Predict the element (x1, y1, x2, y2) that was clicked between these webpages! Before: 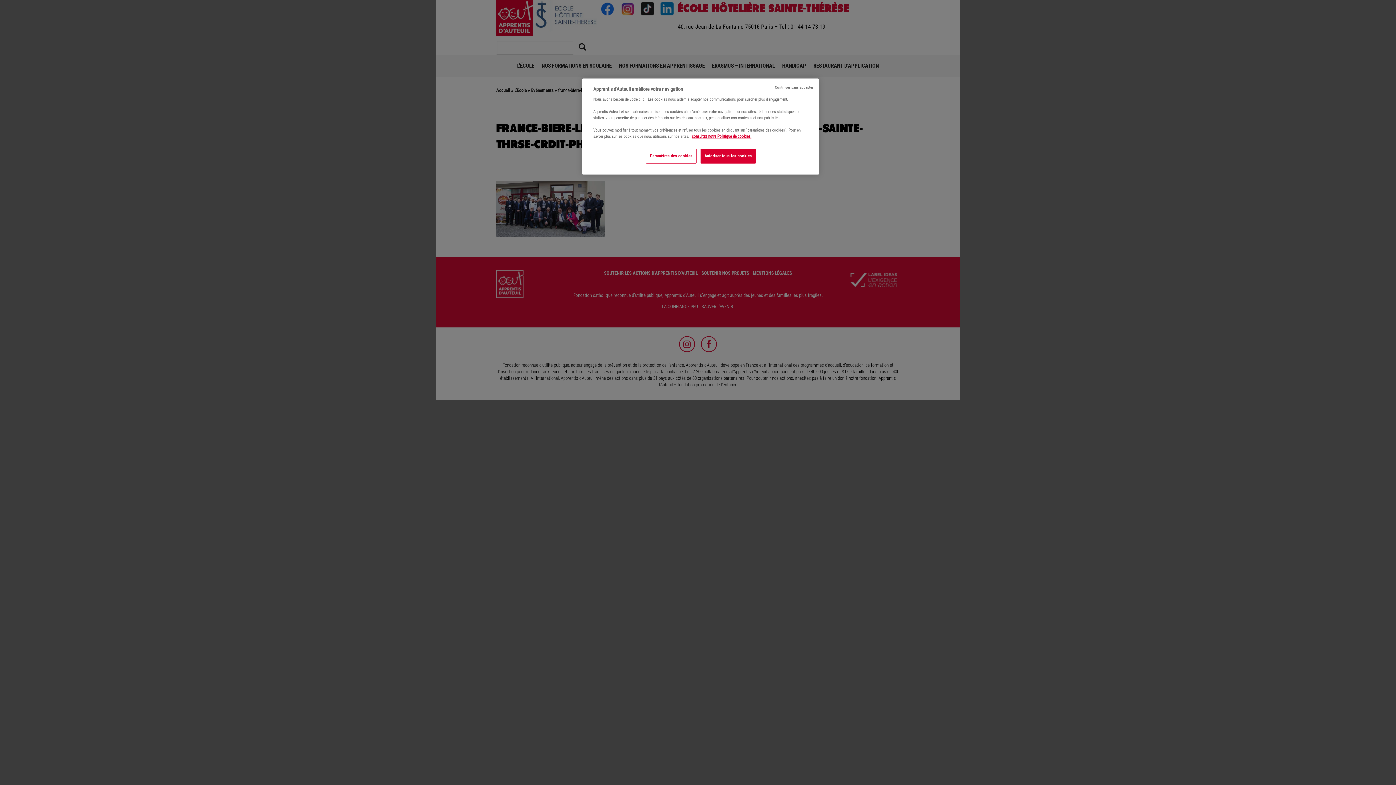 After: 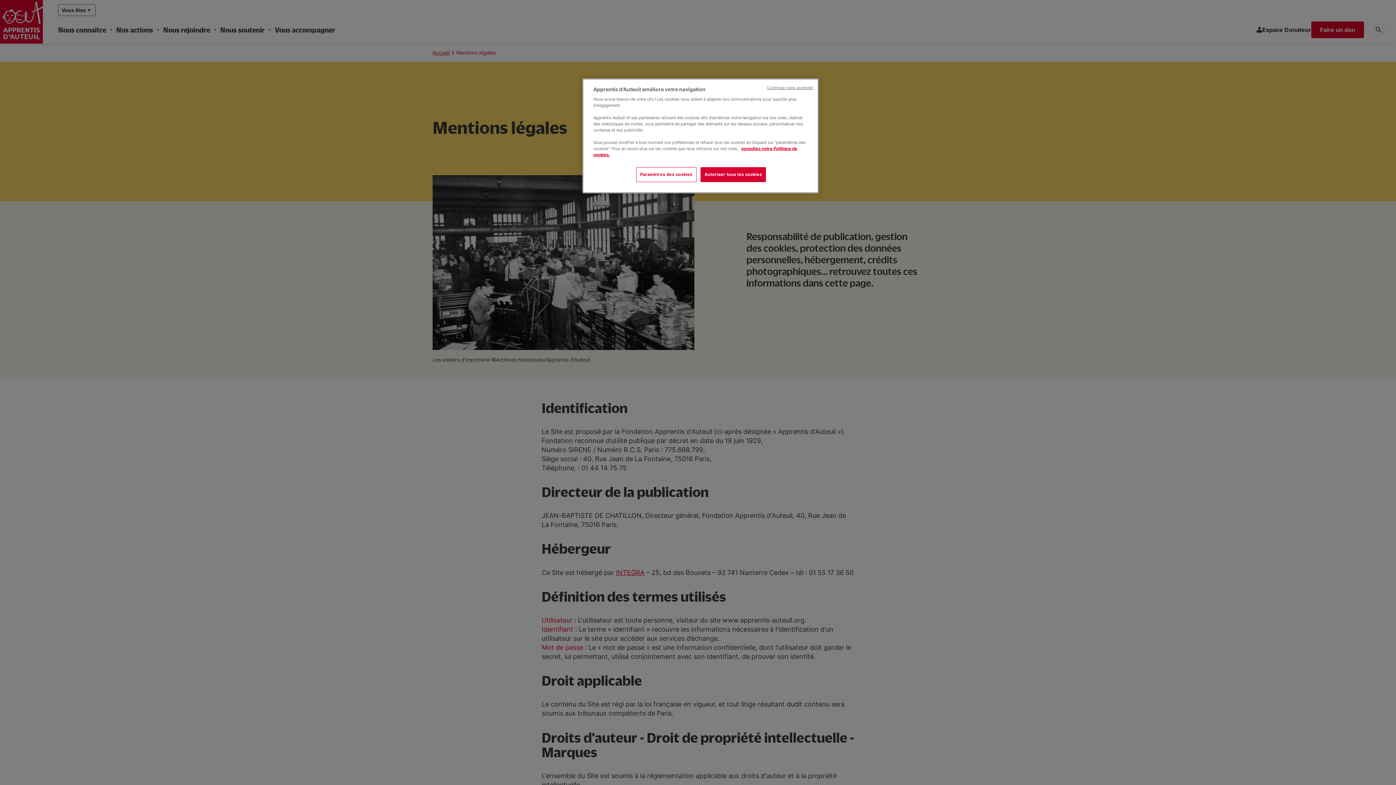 Action: label: consultez notre Politique de cookies. bbox: (692, 133, 751, 138)